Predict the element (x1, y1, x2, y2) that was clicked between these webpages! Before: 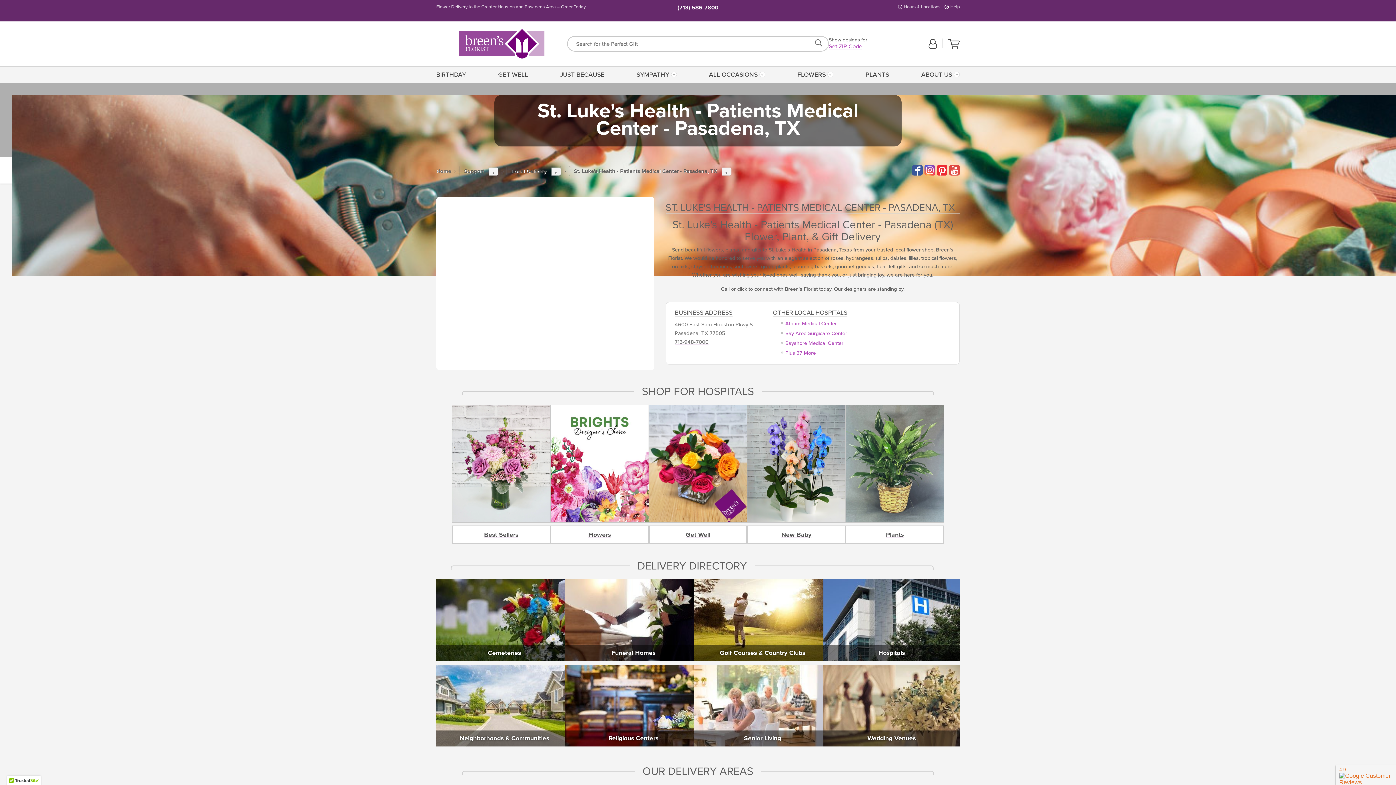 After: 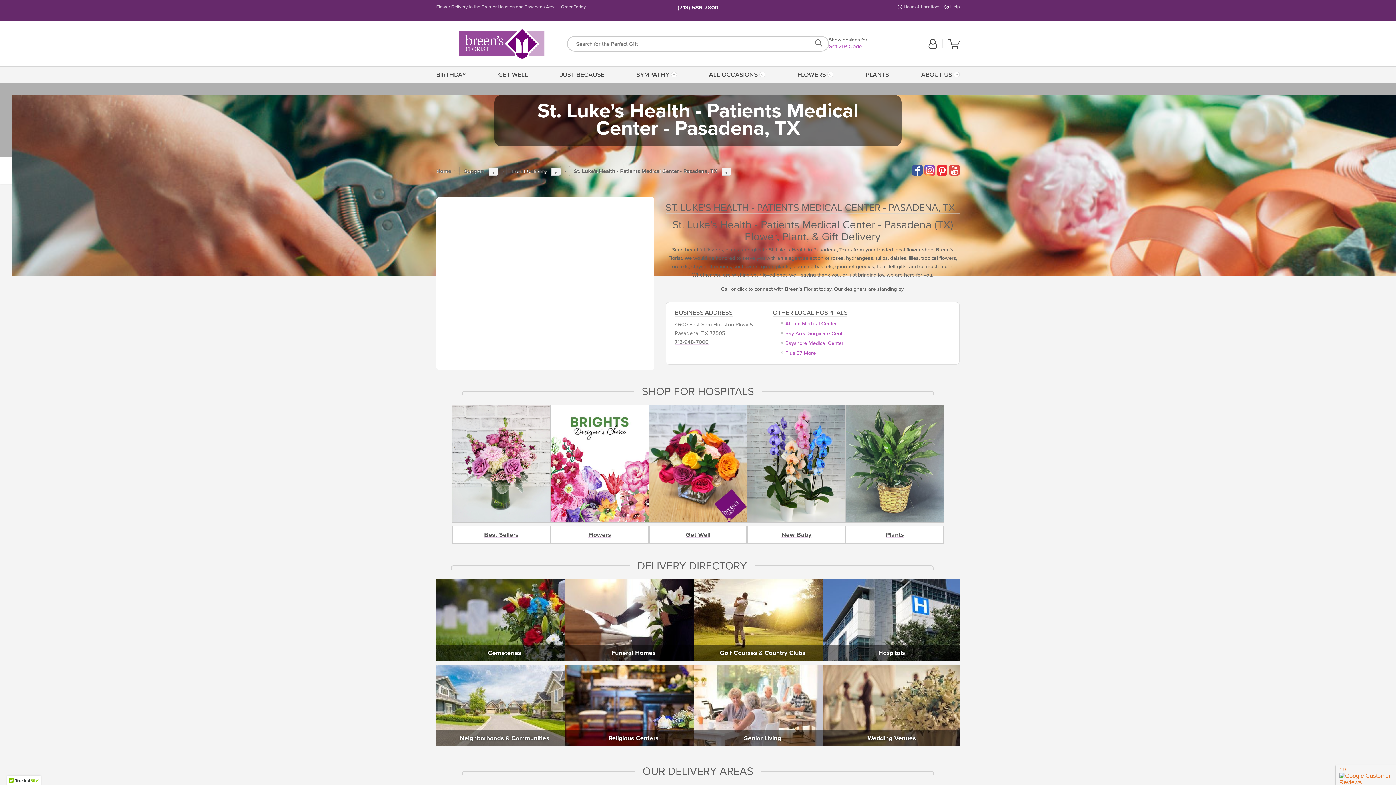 Action: bbox: (910, 165, 922, 175)